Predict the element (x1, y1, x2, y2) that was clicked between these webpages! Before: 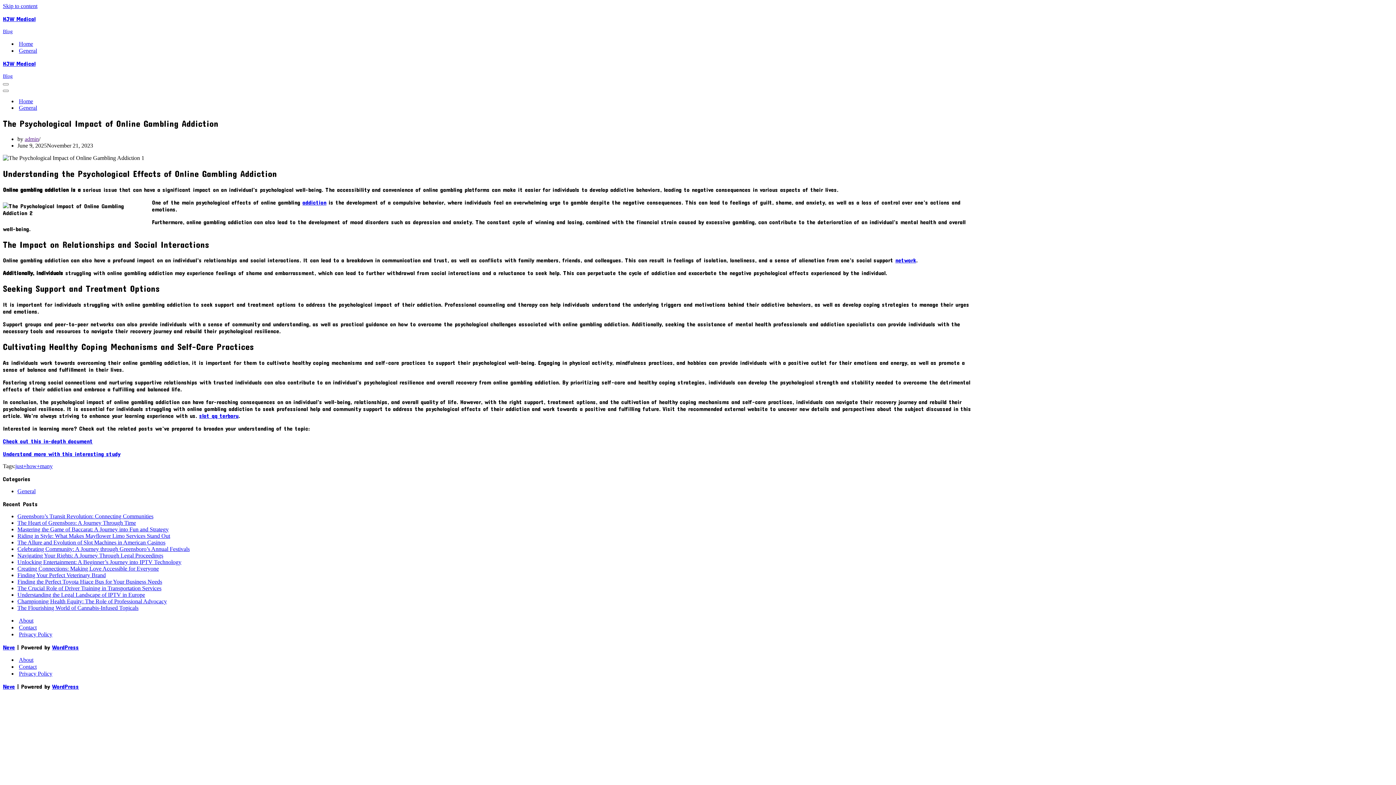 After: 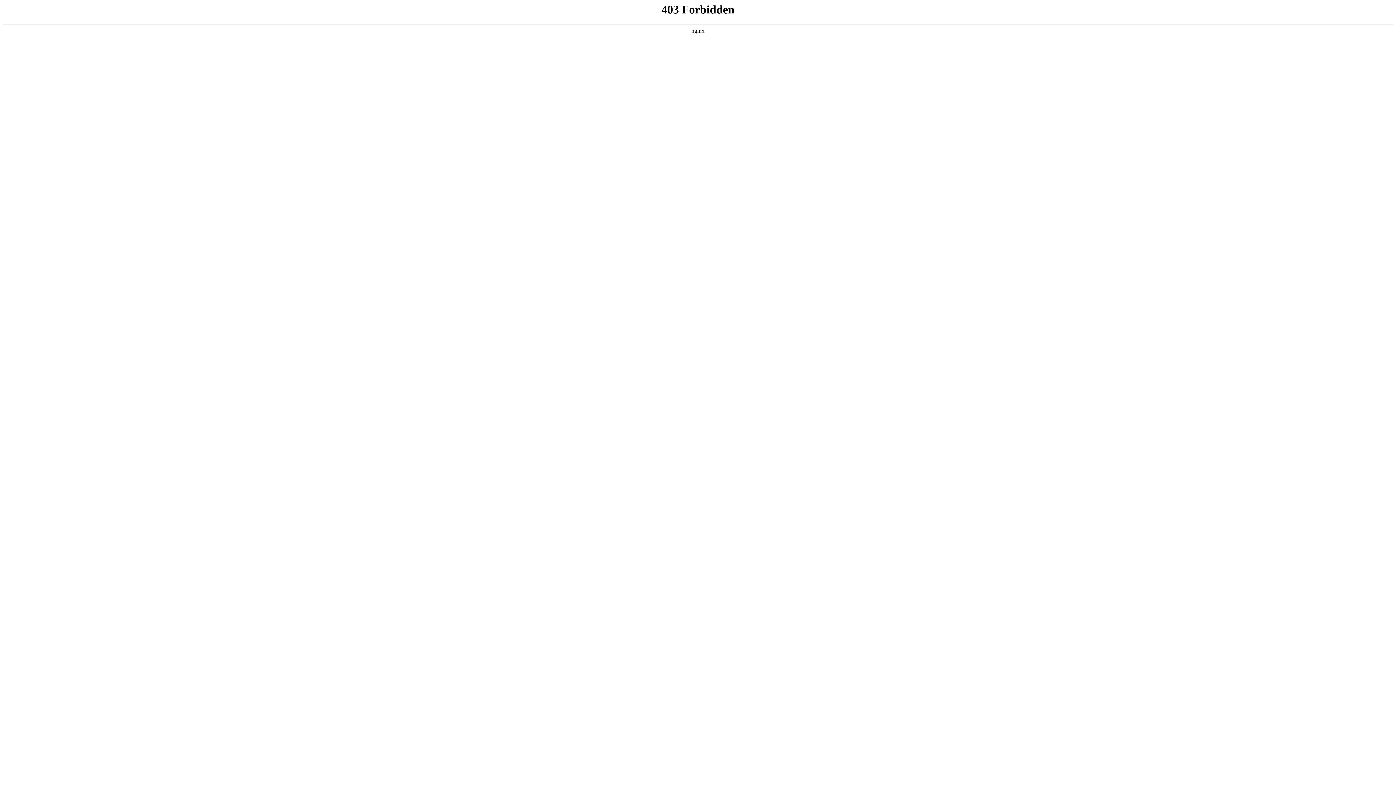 Action: bbox: (52, 644, 78, 650) label: WordPress